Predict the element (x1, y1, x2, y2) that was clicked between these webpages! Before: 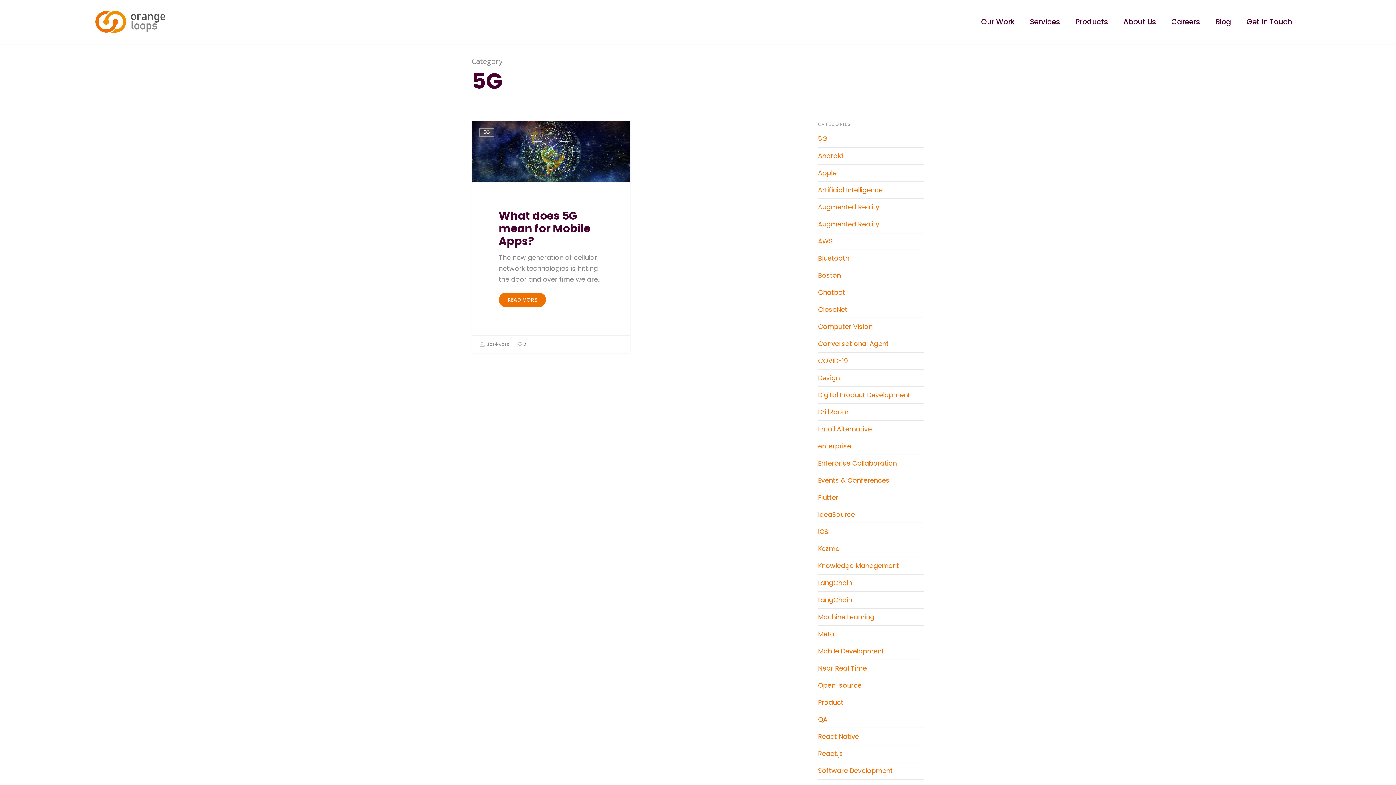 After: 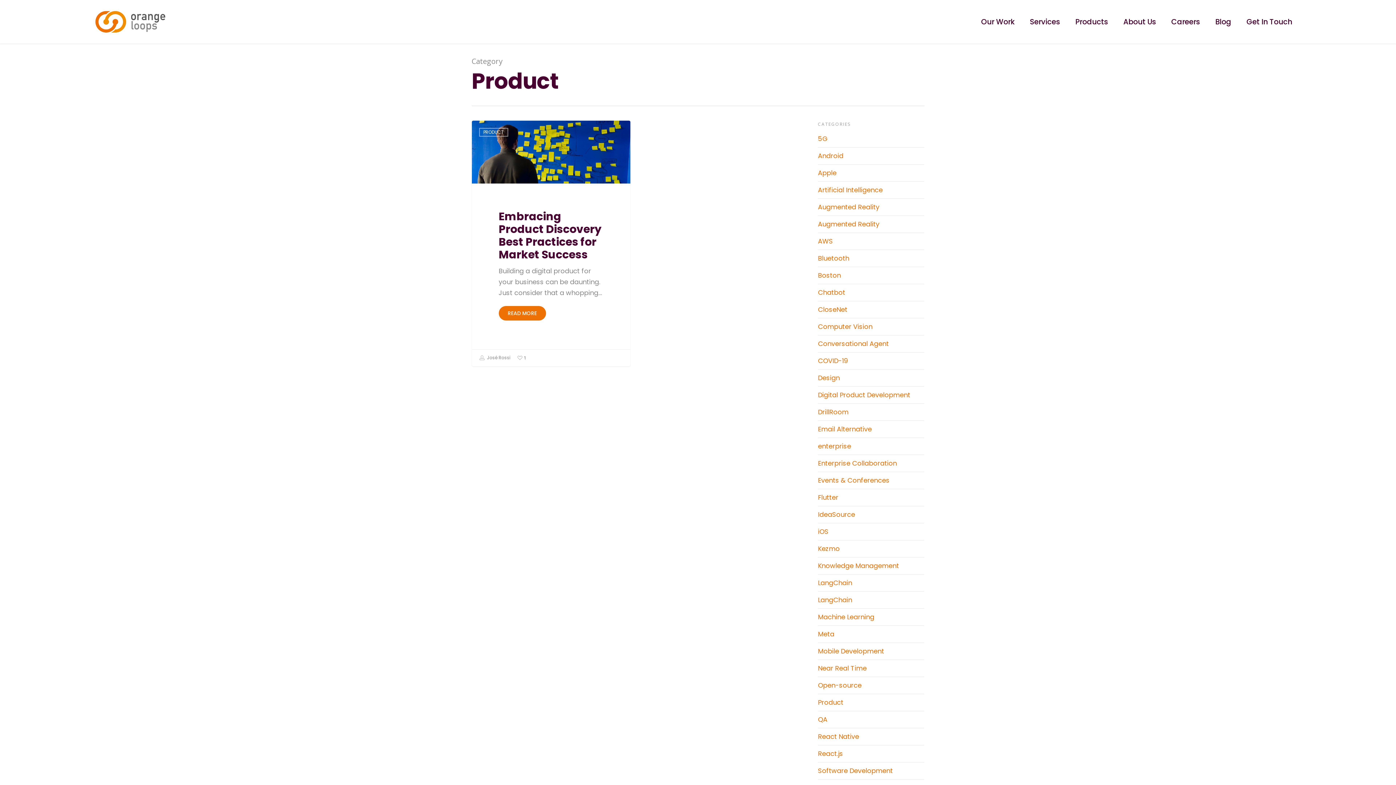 Action: bbox: (818, 694, 924, 711) label: Product